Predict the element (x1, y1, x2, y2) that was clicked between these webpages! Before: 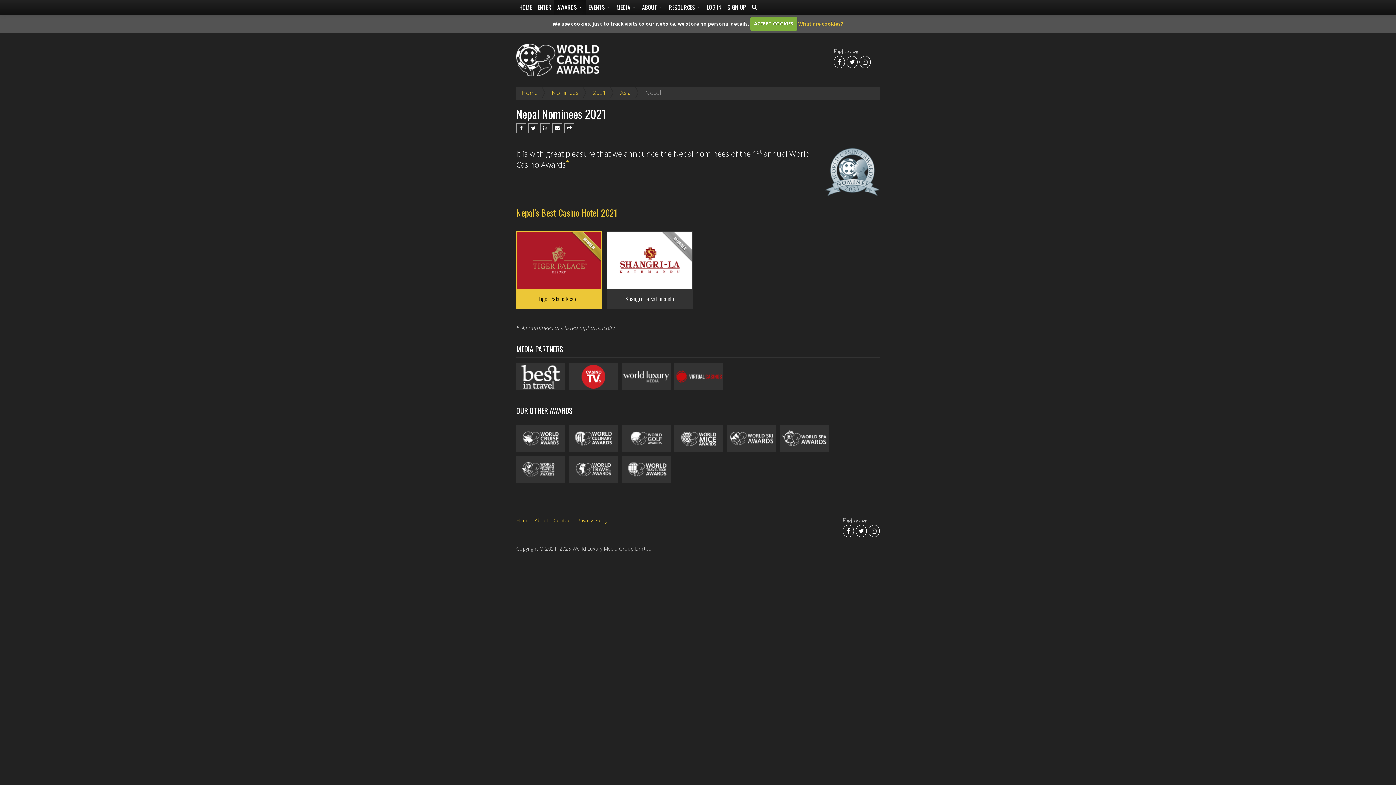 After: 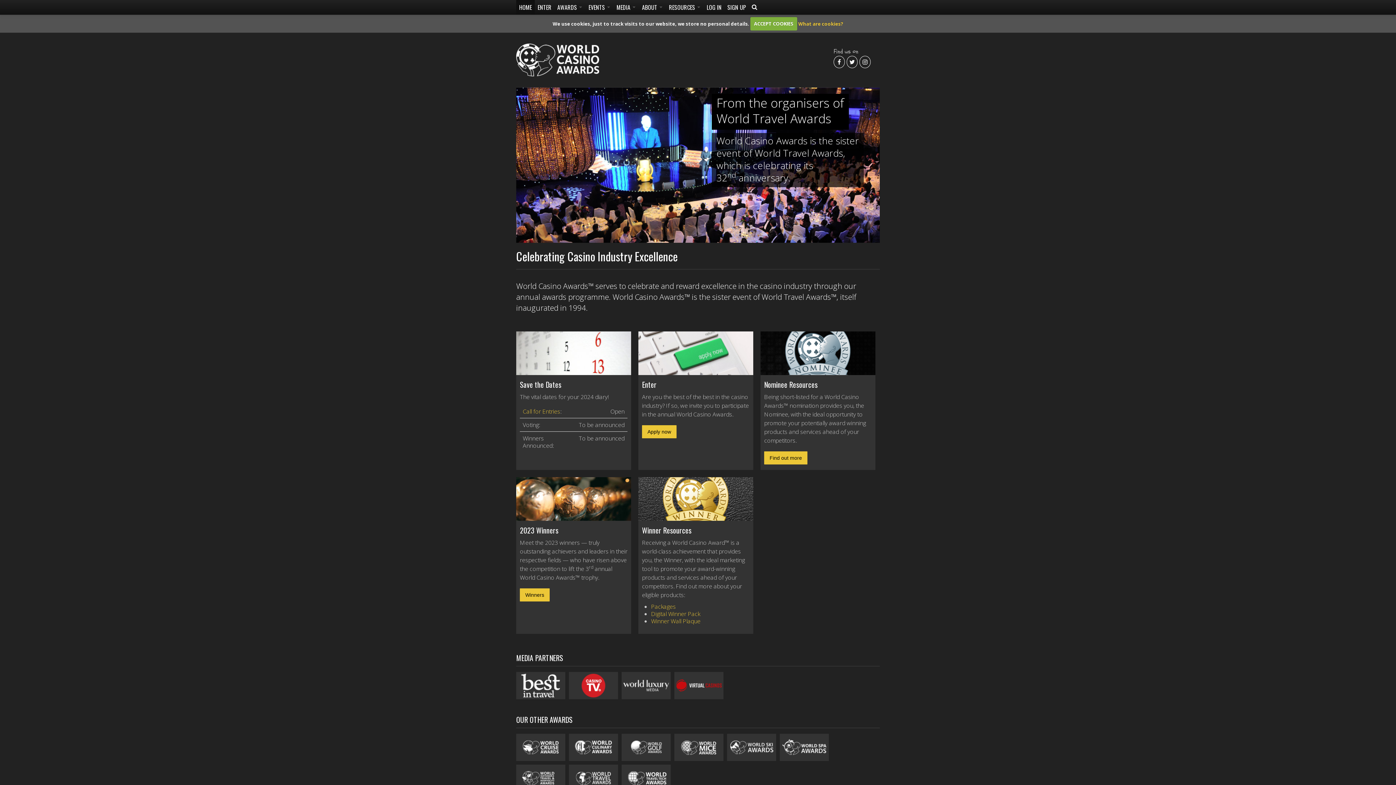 Action: bbox: (516, 0, 534, 14) label: HOME